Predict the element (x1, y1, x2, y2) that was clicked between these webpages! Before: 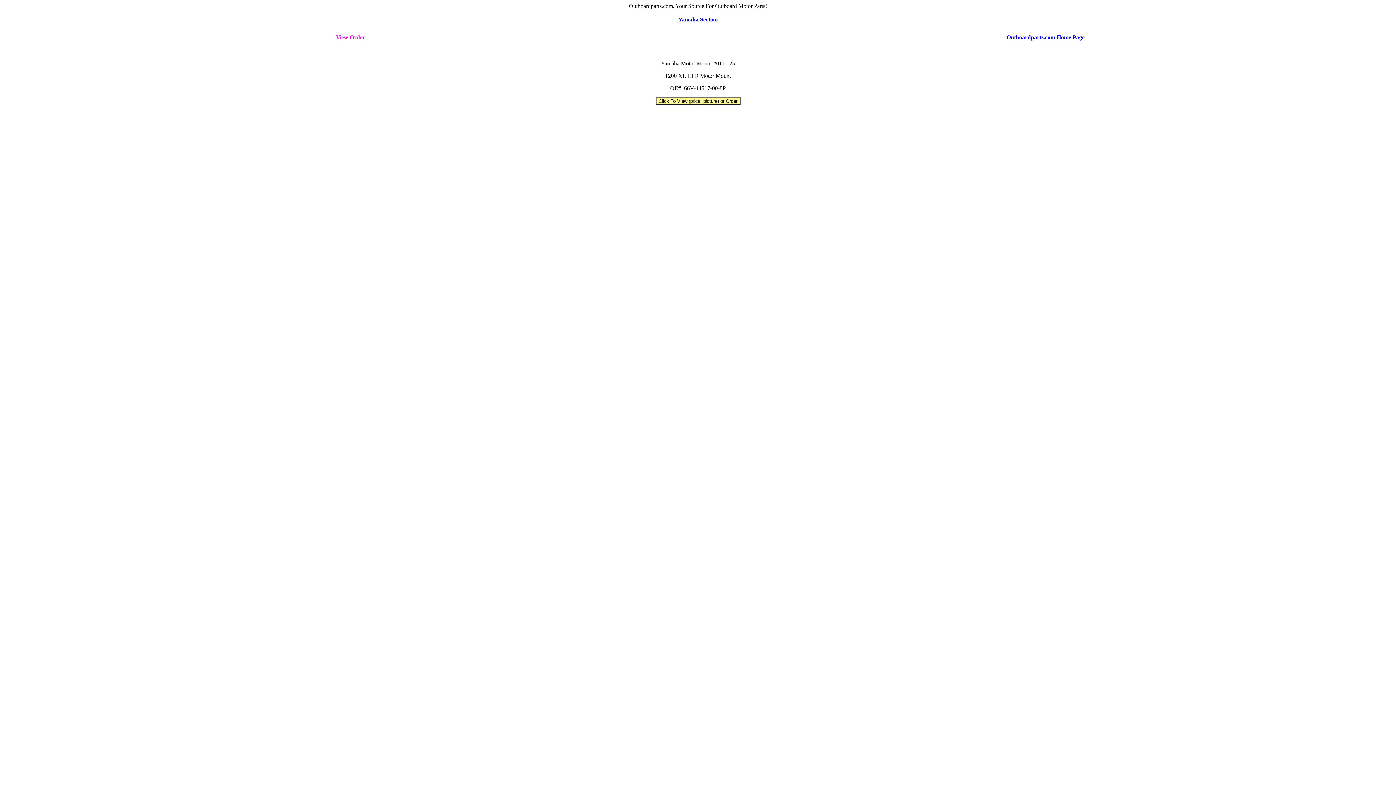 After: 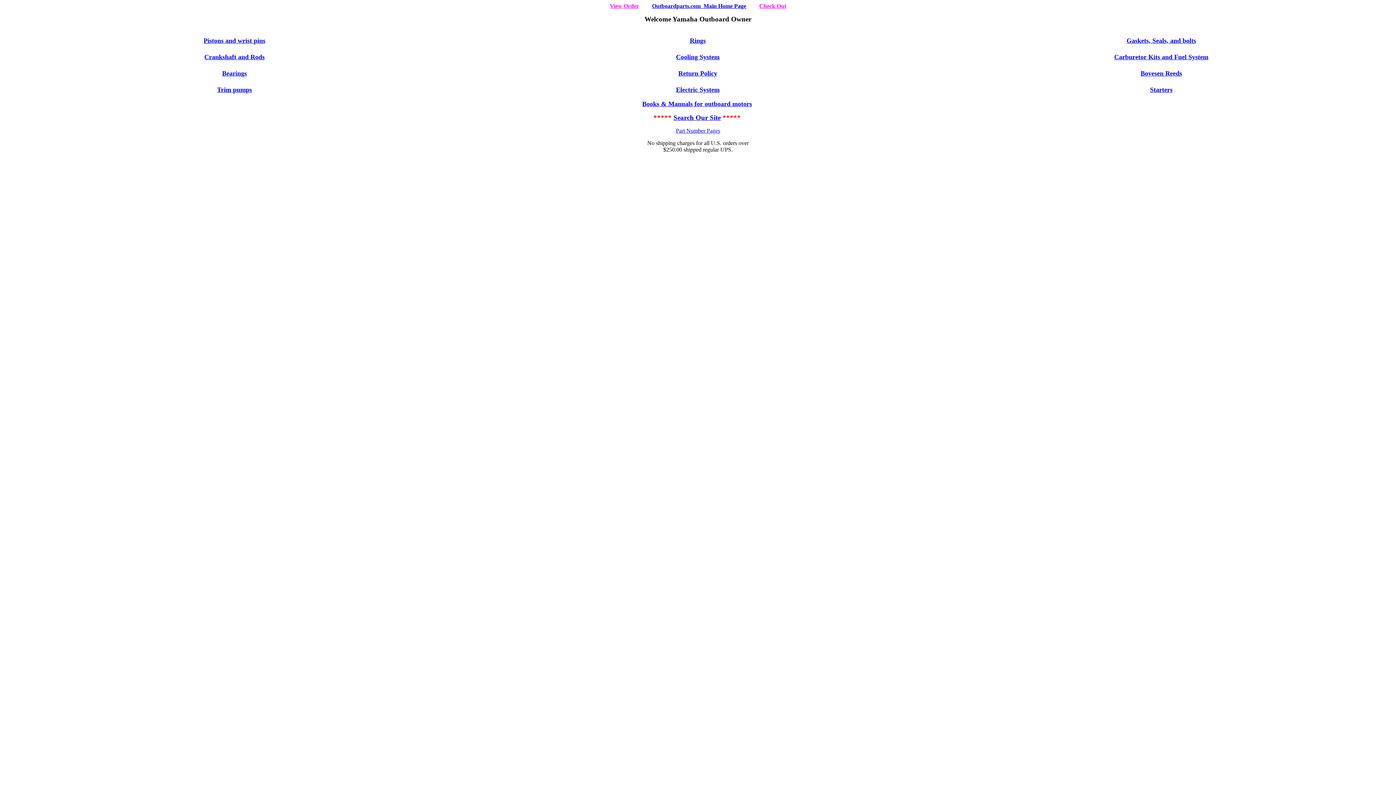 Action: bbox: (678, 16, 718, 22) label: Yamaha Section